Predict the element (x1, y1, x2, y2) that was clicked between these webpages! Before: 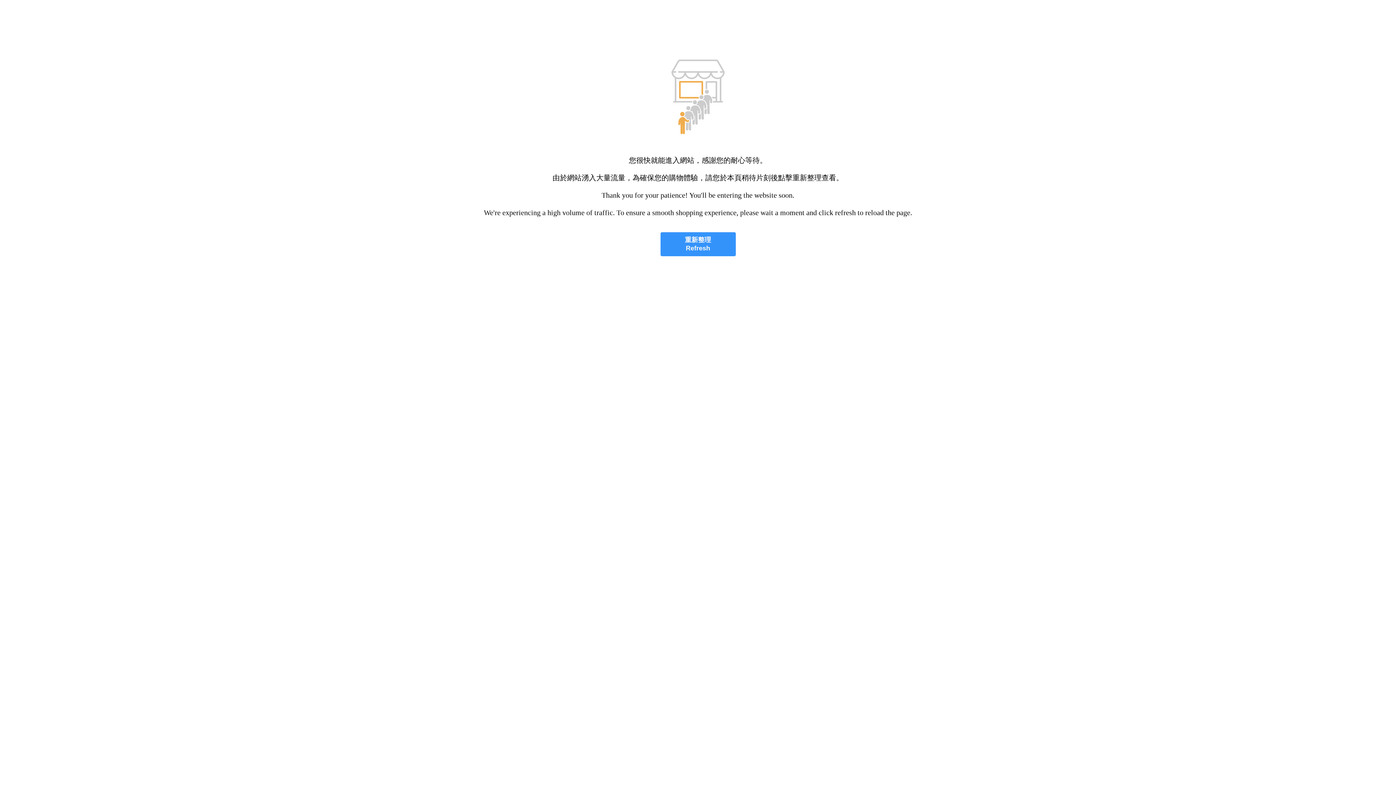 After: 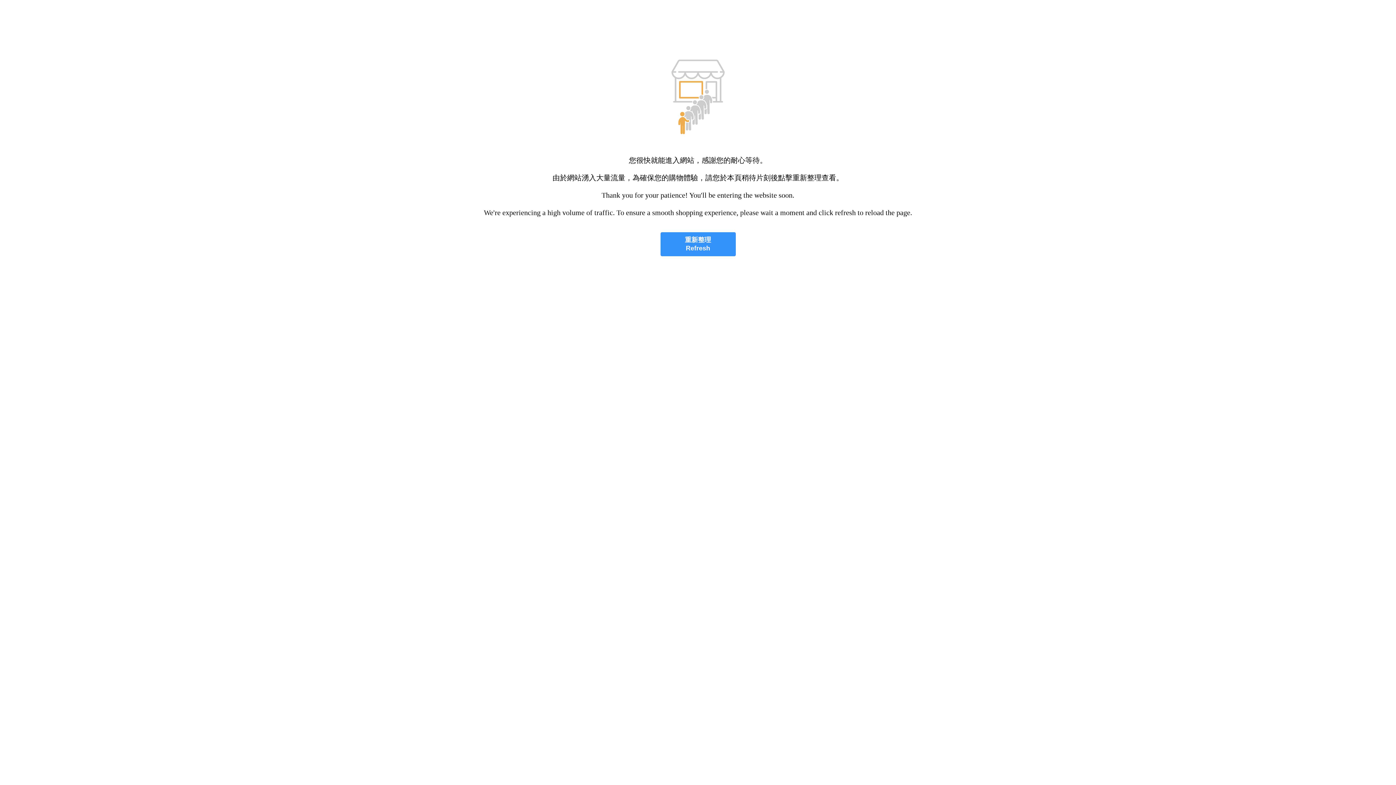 Action: bbox: (660, 232, 735, 256) label: 重新整理
Refresh